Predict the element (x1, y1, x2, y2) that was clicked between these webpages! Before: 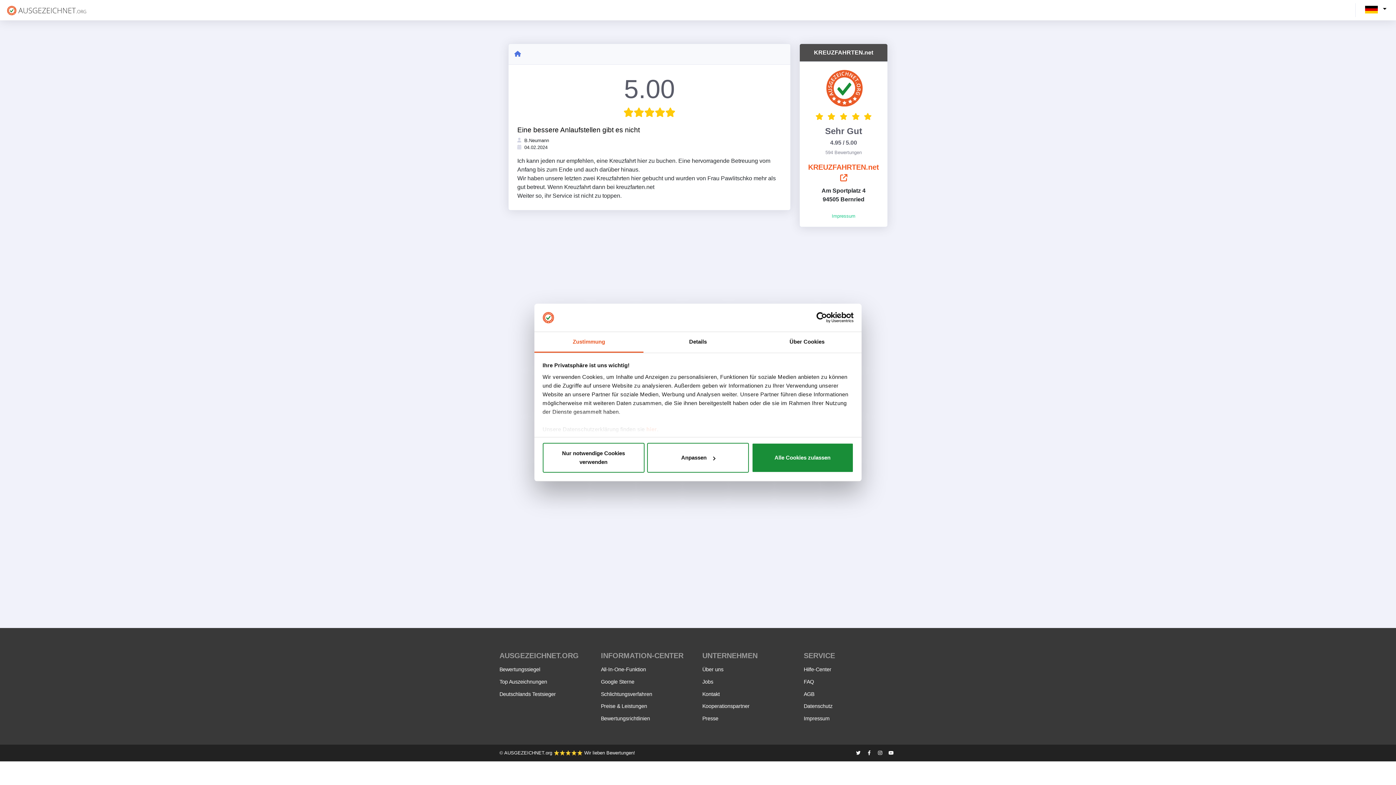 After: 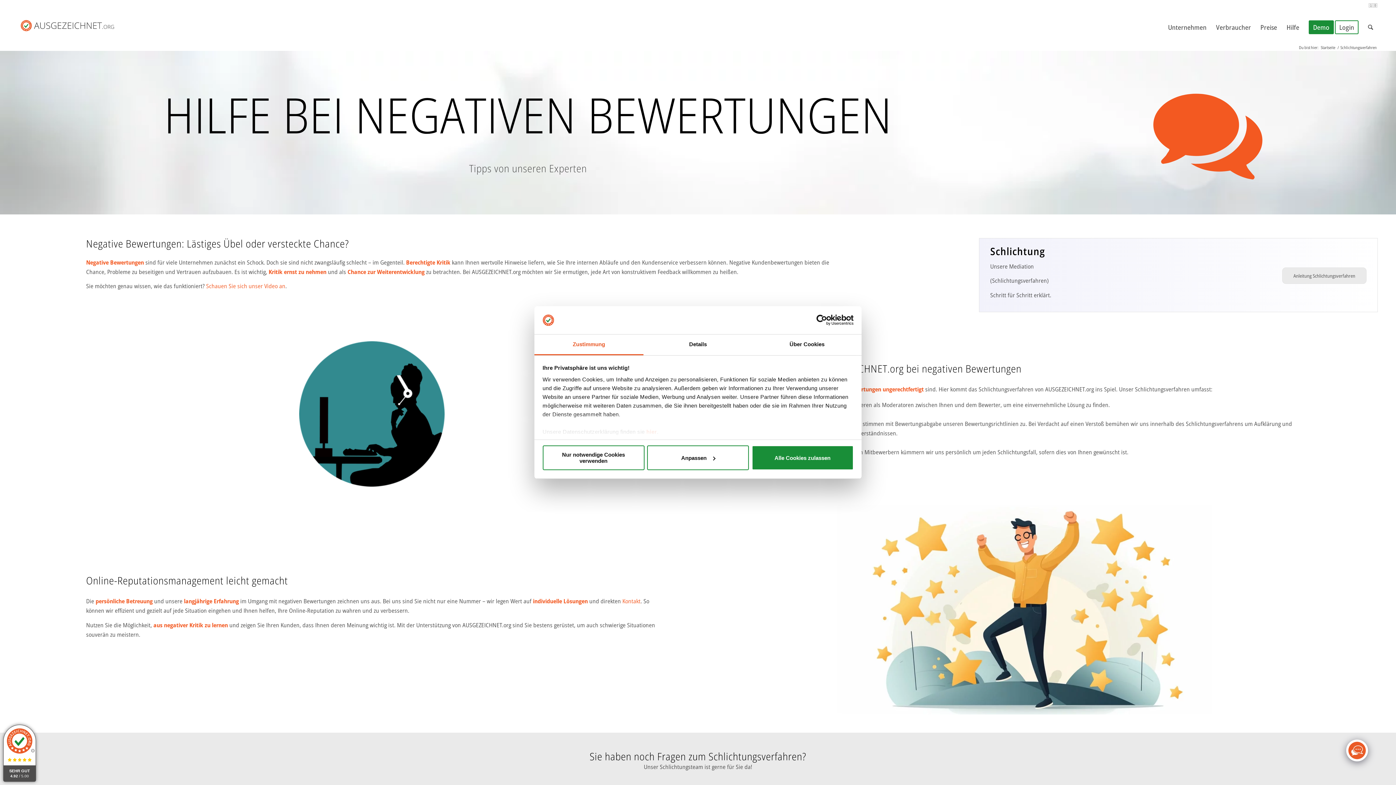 Action: bbox: (601, 691, 652, 697) label: Schlichtungsverfahren